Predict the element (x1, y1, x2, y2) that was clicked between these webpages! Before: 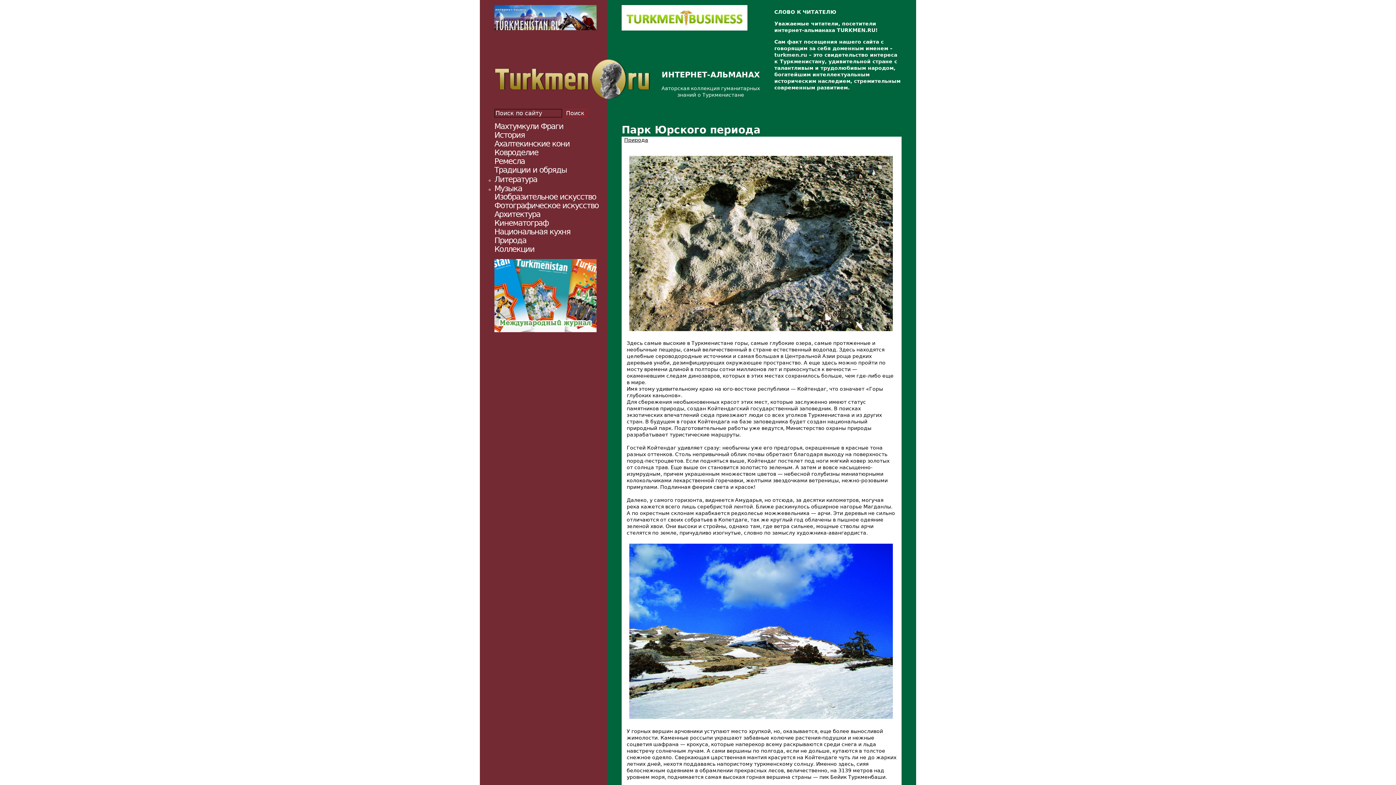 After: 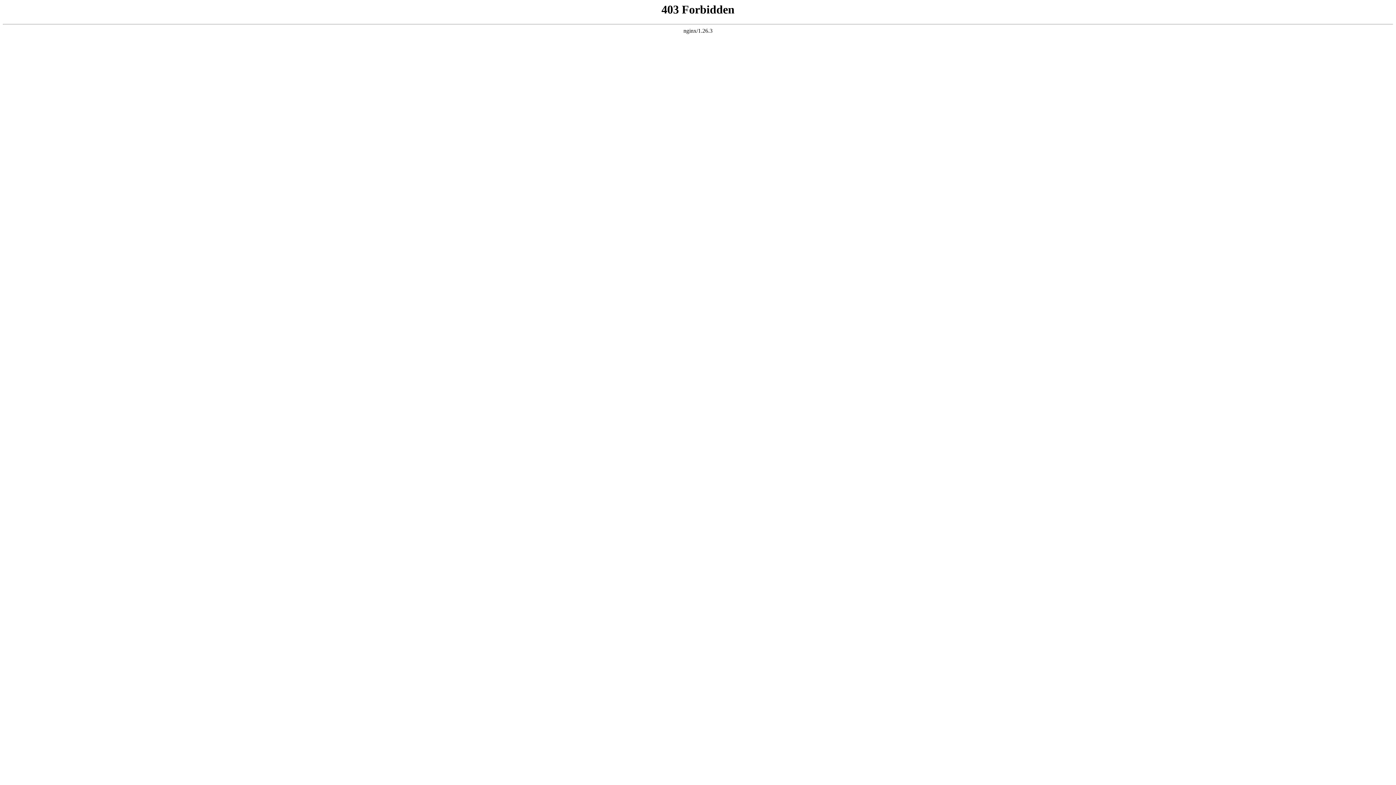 Action: bbox: (494, 327, 596, 333)